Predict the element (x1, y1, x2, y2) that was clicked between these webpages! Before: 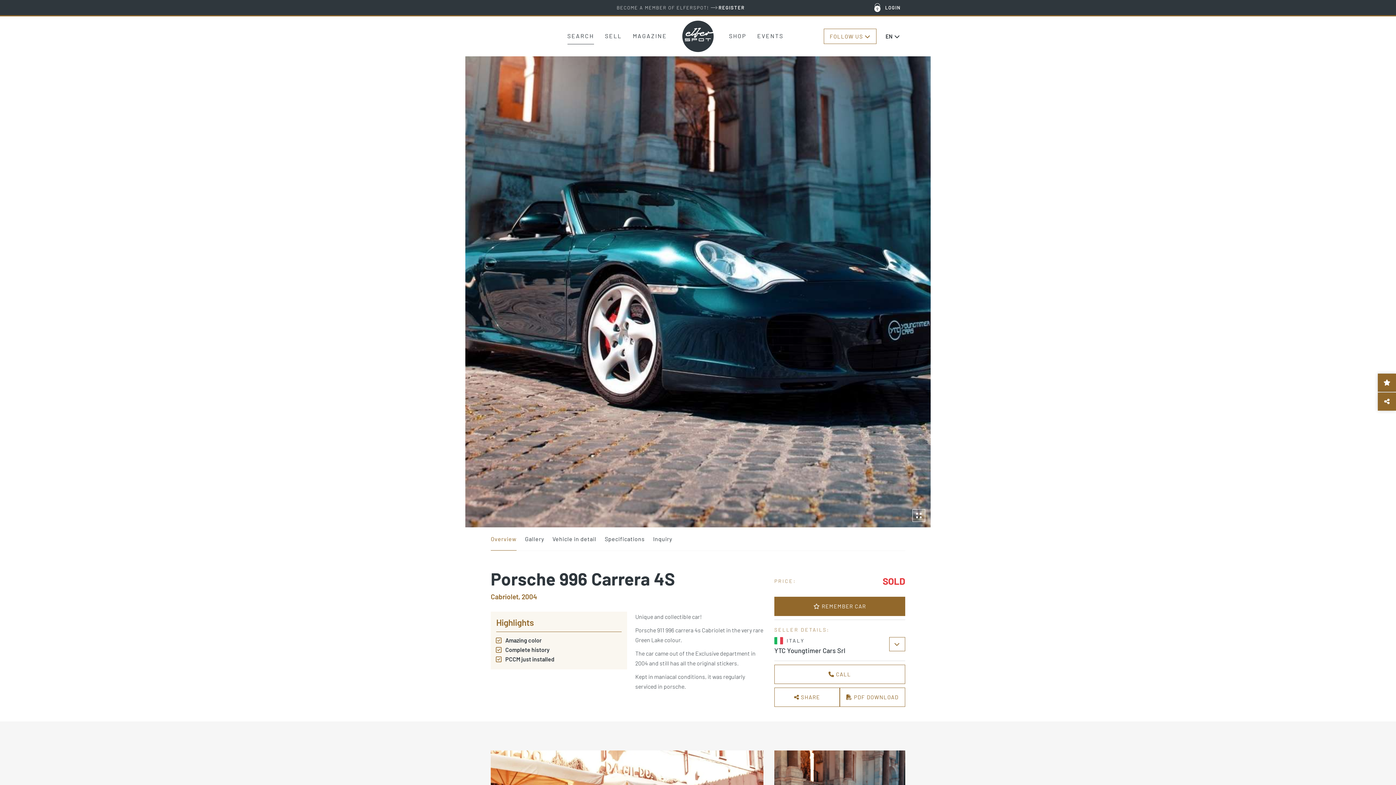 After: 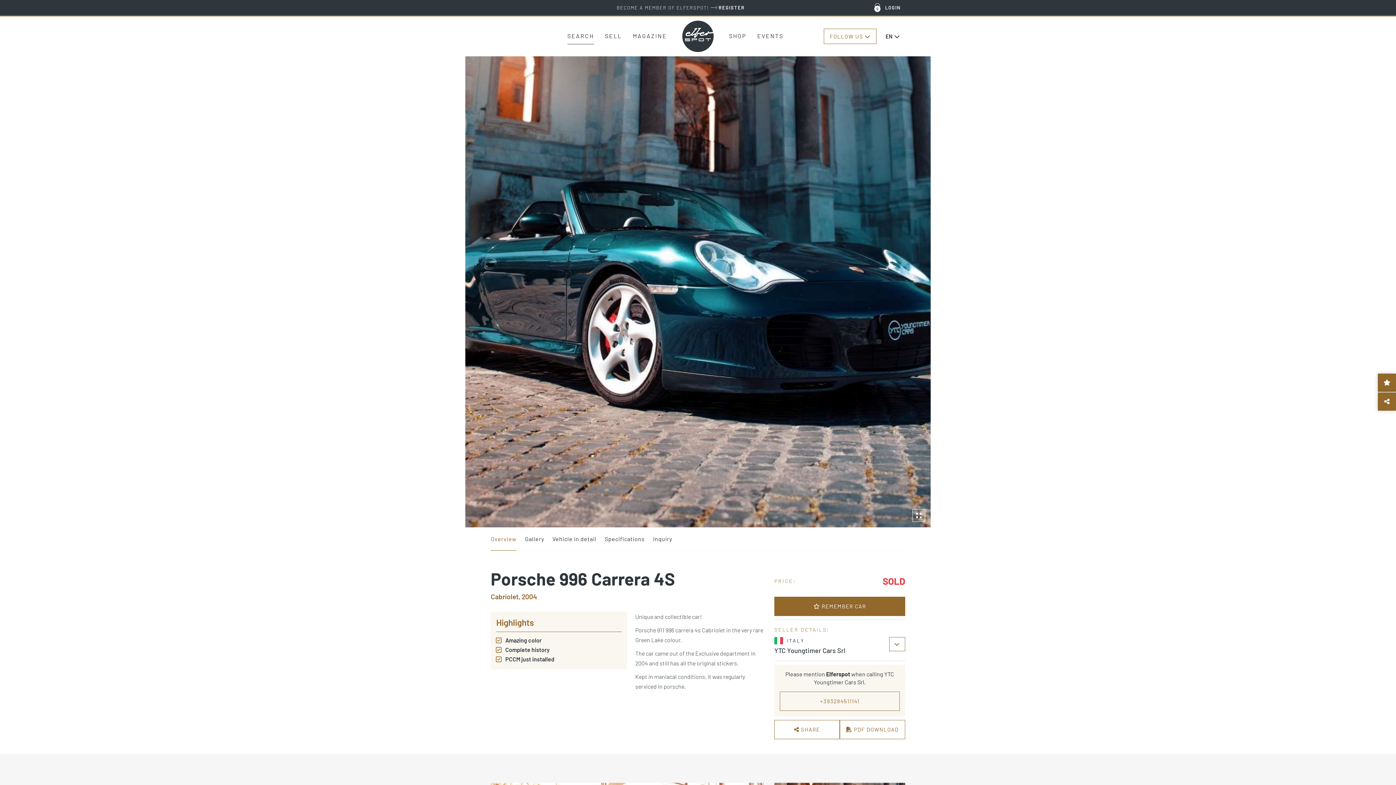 Action: bbox: (774, 665, 905, 684) label:  CALL